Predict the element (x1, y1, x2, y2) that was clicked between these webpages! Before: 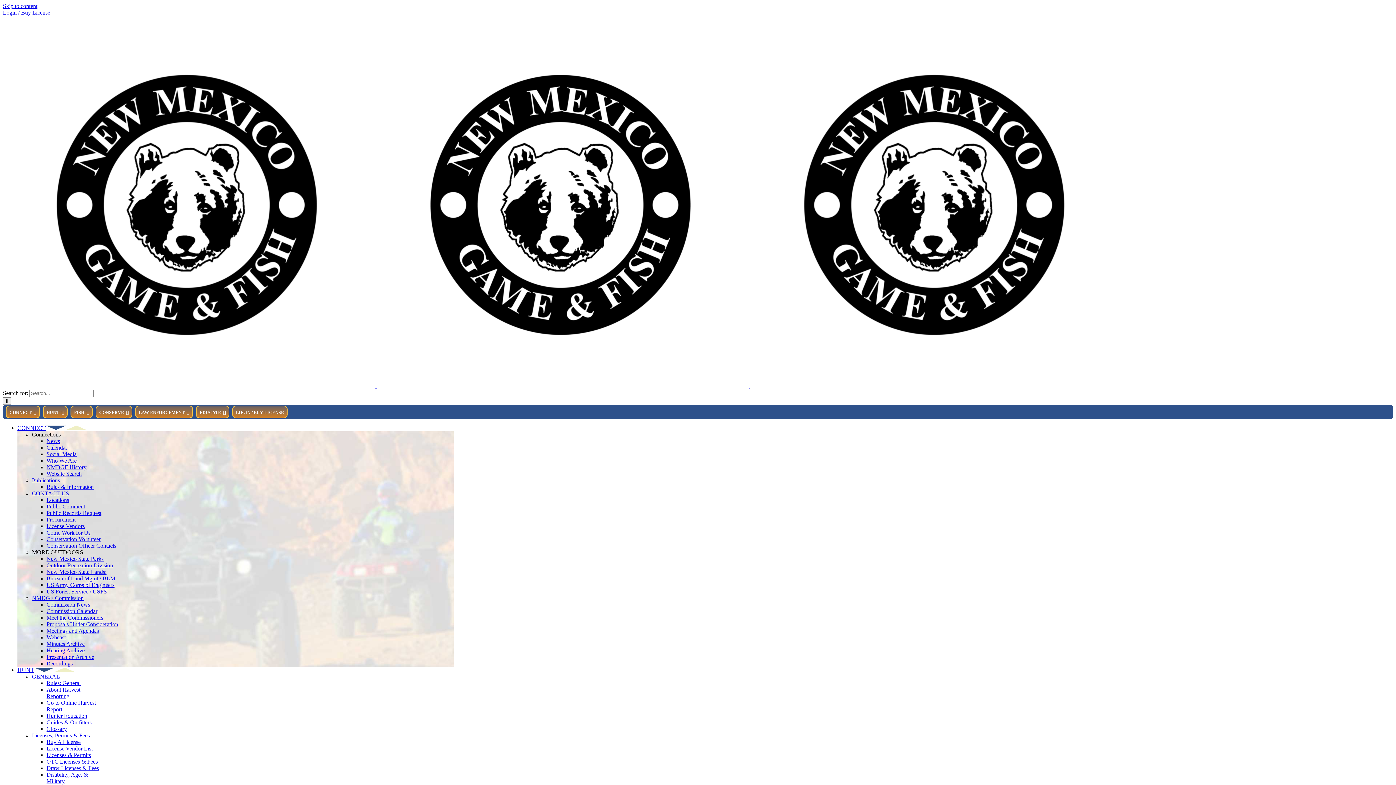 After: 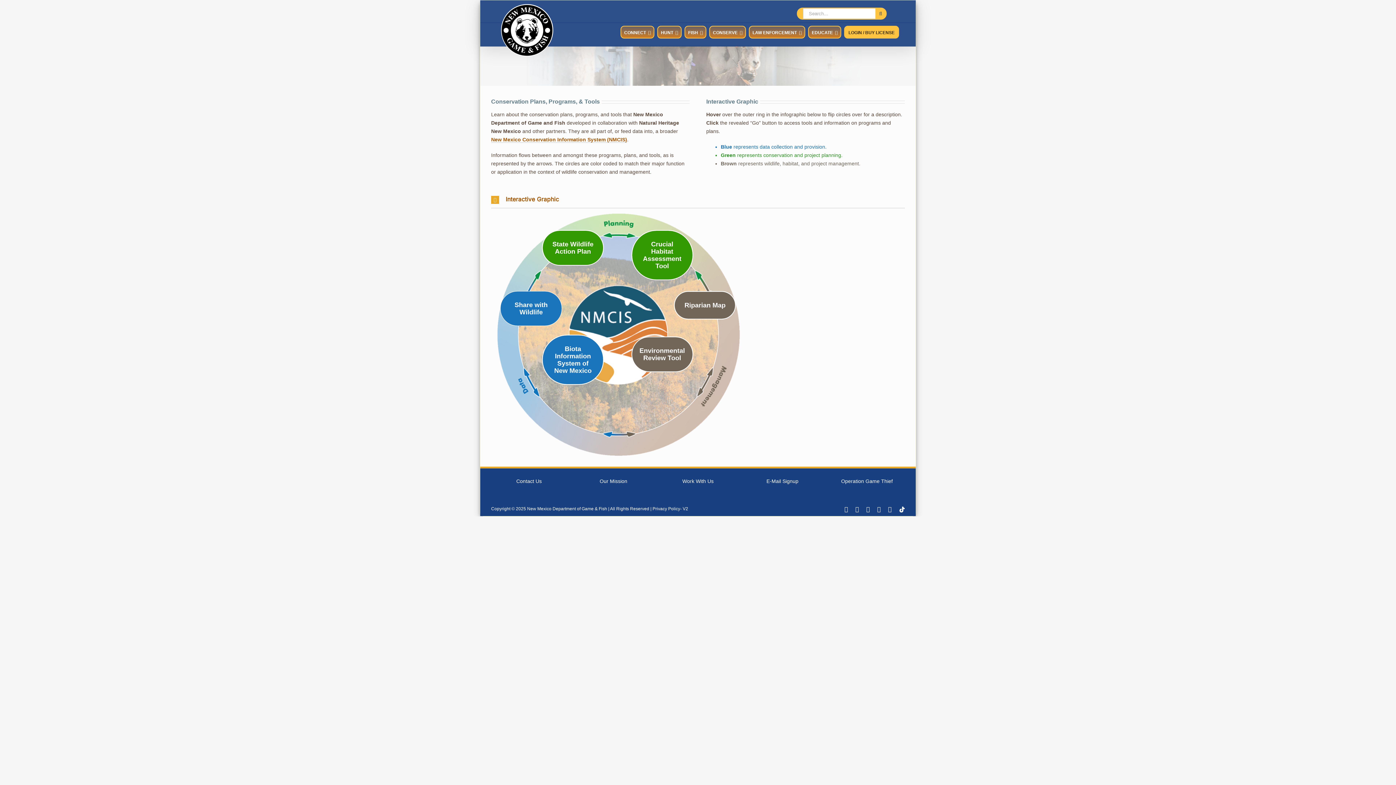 Action: label: CONSERVE bbox: (95, 405, 132, 418)